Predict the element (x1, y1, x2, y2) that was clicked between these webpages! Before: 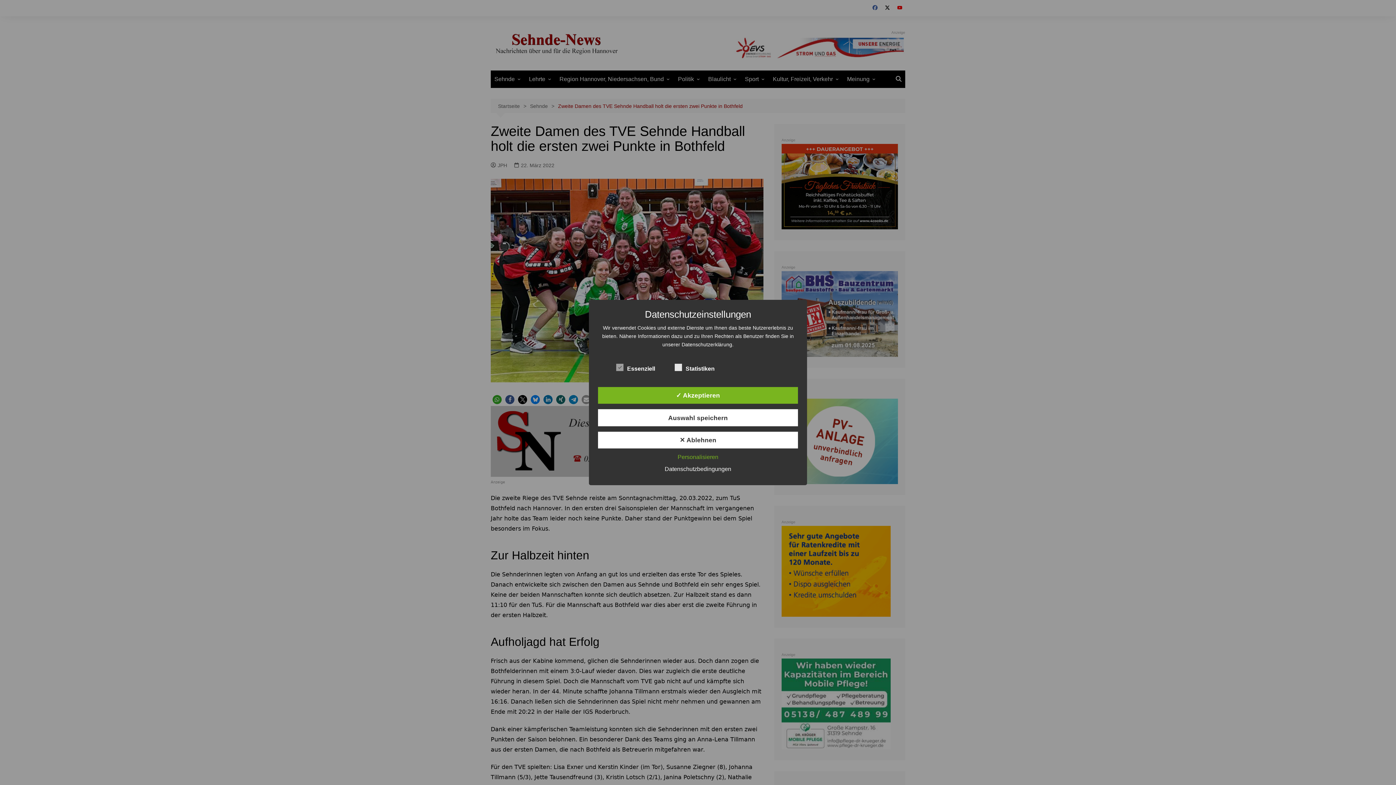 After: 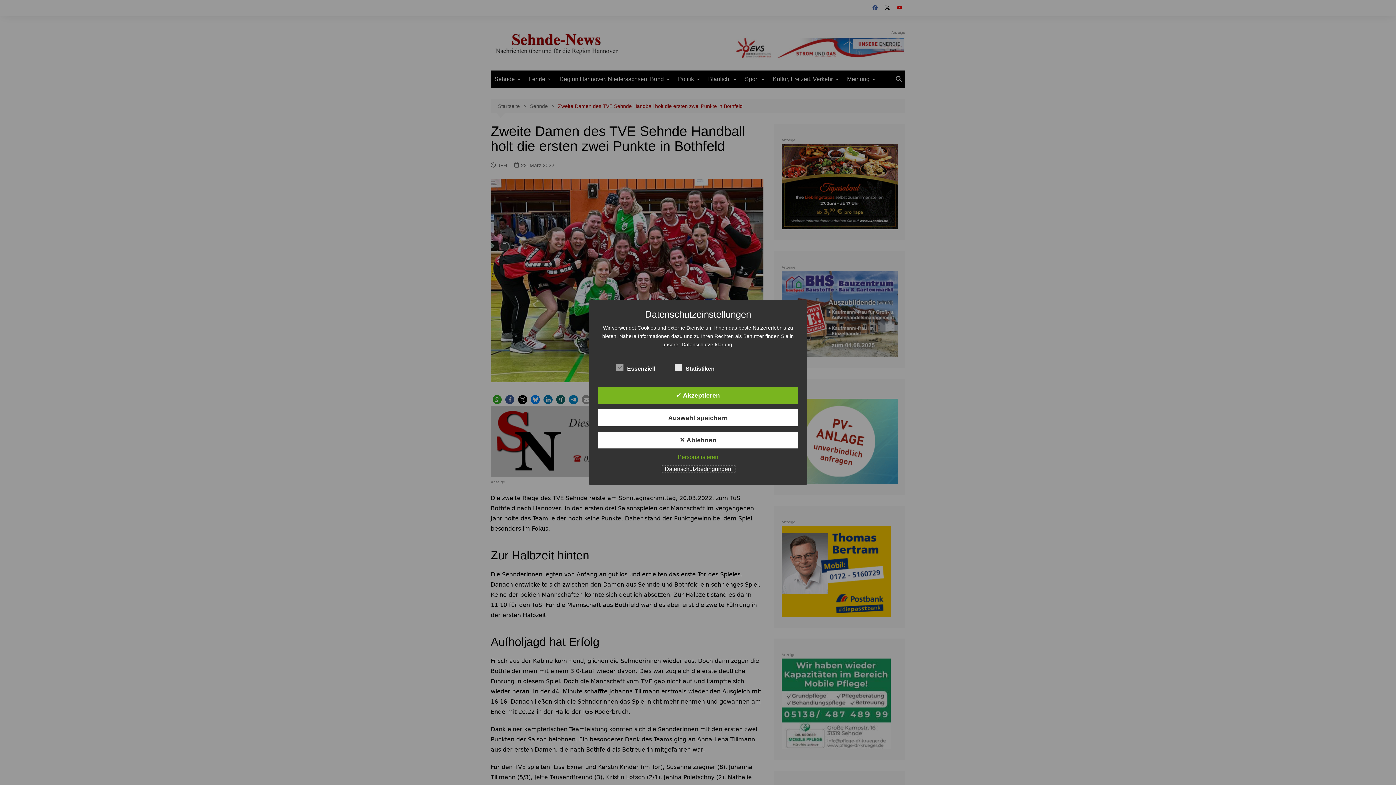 Action: bbox: (661, 466, 735, 472) label: Datenschutzbedingungen